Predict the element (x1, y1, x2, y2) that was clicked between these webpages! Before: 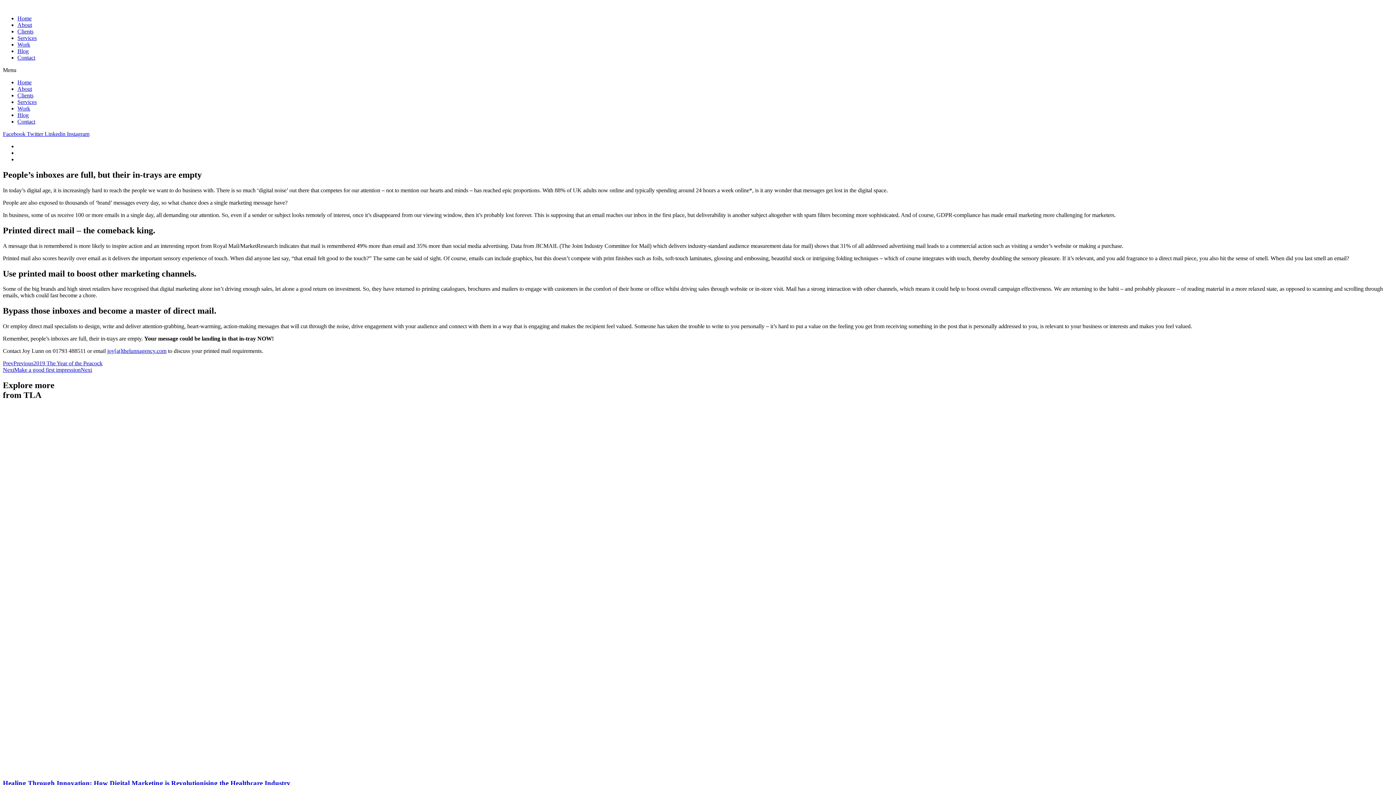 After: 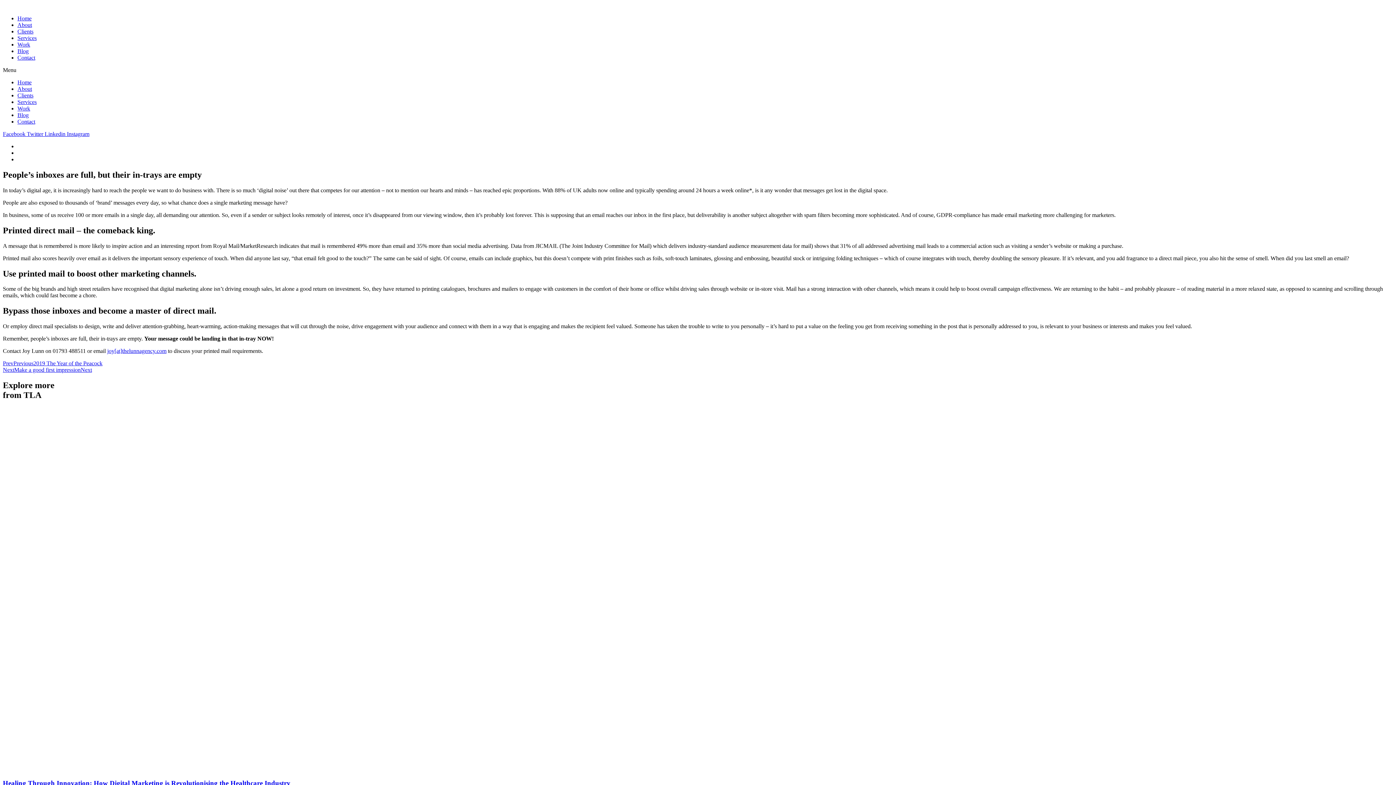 Action: label: joy[at]thelunnagency.com bbox: (107, 348, 166, 354)